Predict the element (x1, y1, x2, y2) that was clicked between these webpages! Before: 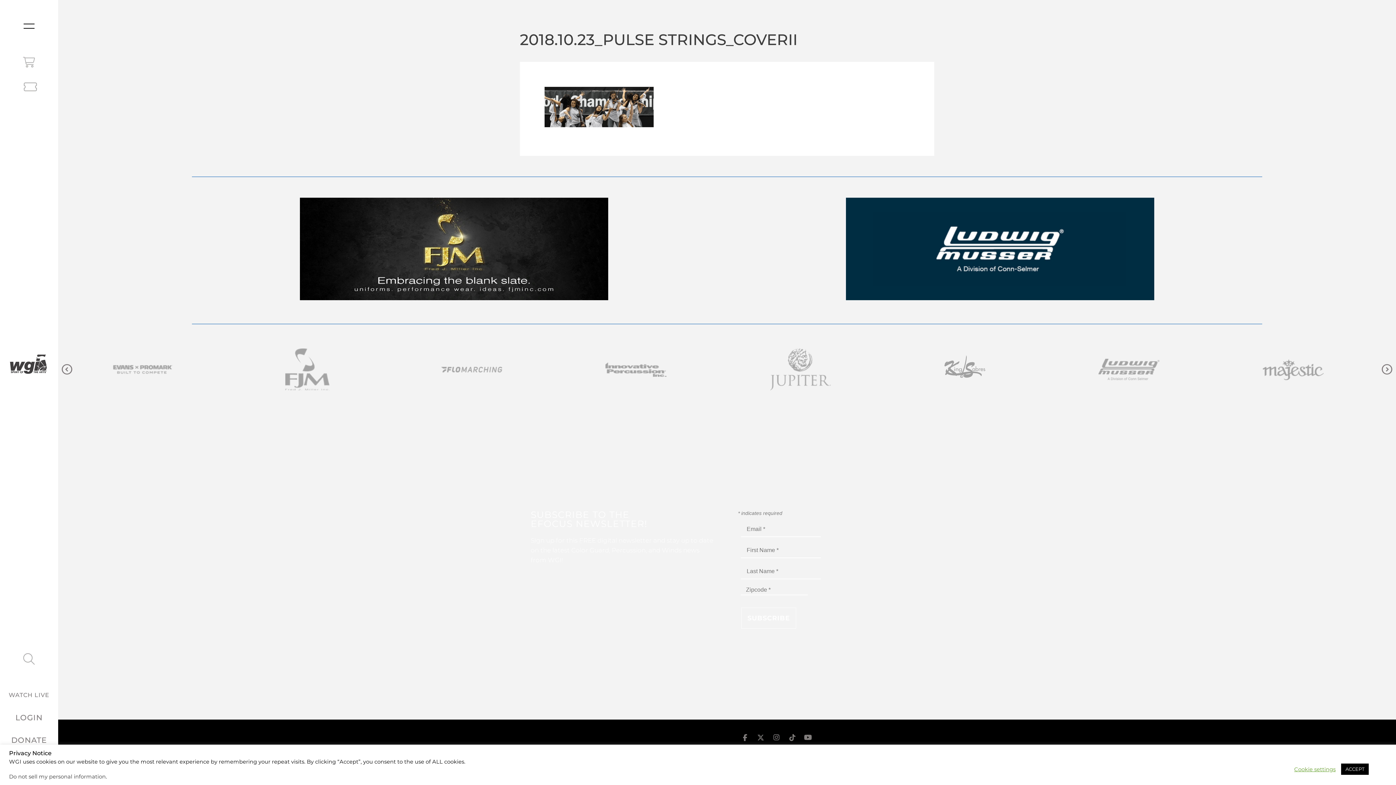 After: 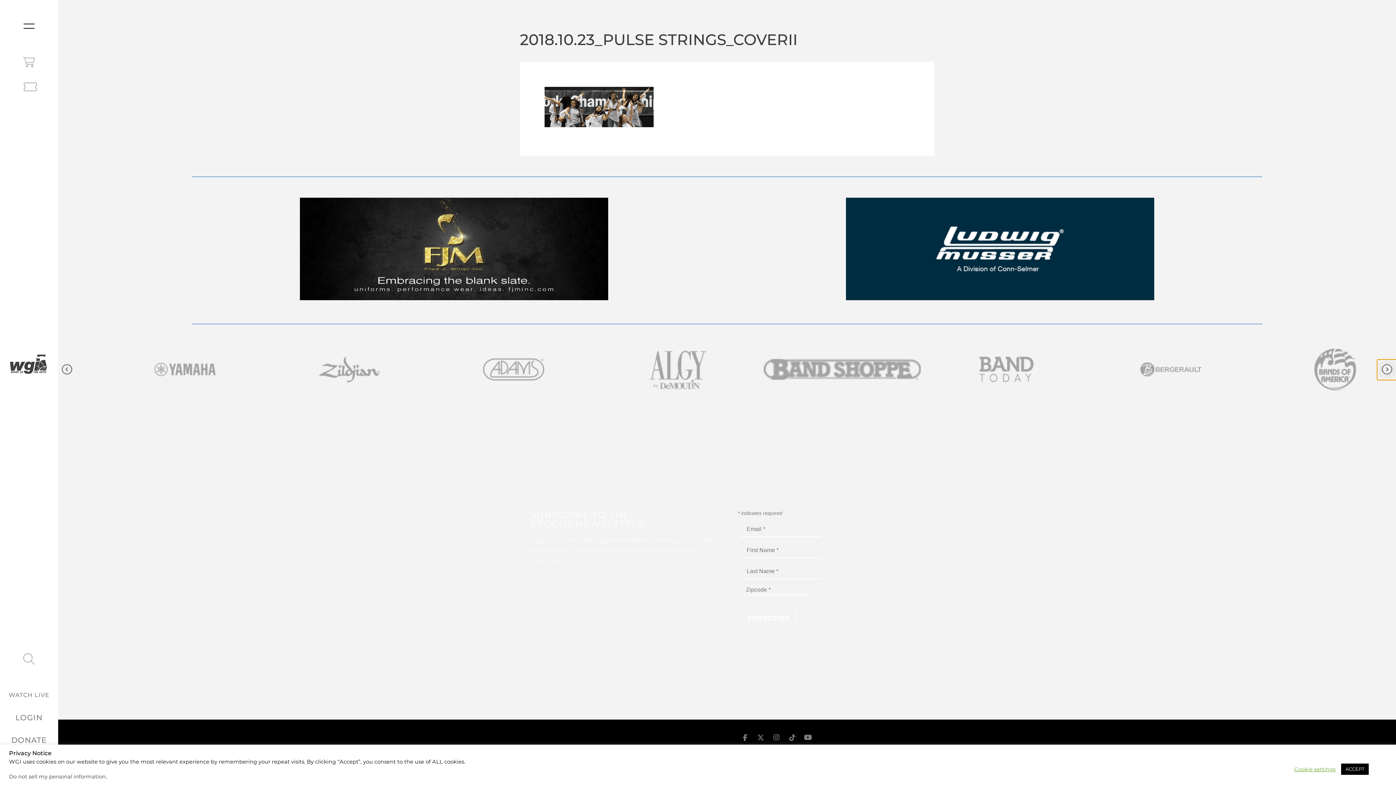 Action: bbox: (1382, 364, 1392, 374)